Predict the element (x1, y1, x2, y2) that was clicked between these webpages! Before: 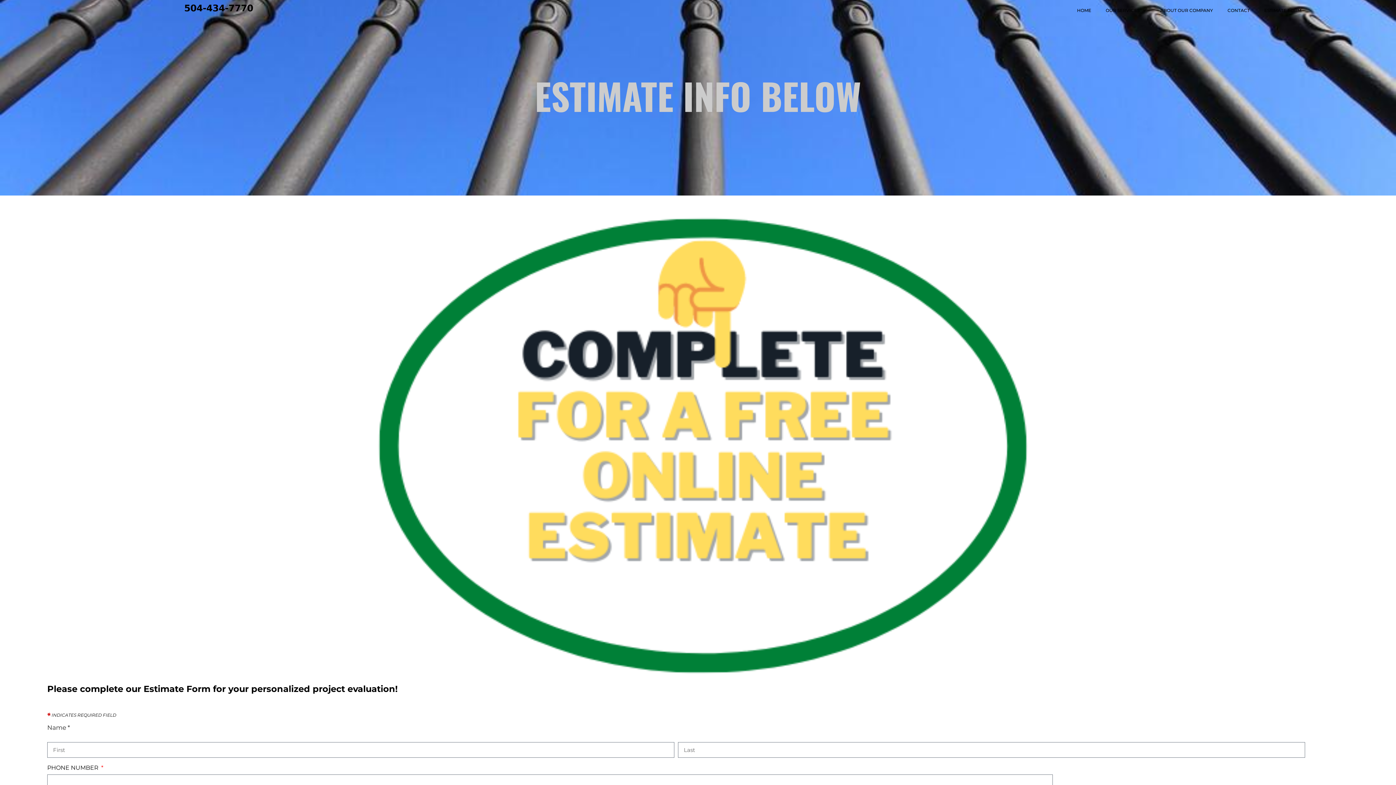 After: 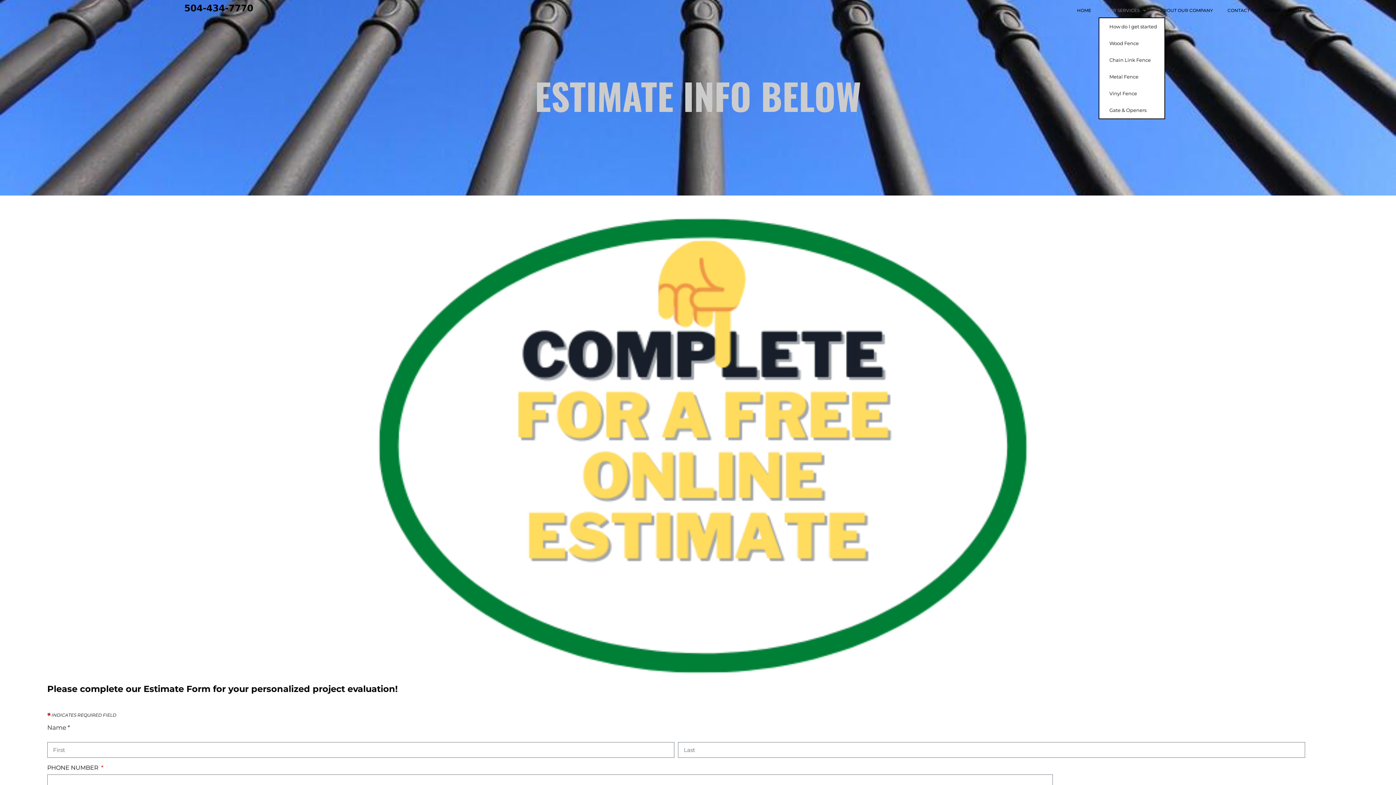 Action: bbox: (1098, 3, 1153, 17) label: OUR SERVICES